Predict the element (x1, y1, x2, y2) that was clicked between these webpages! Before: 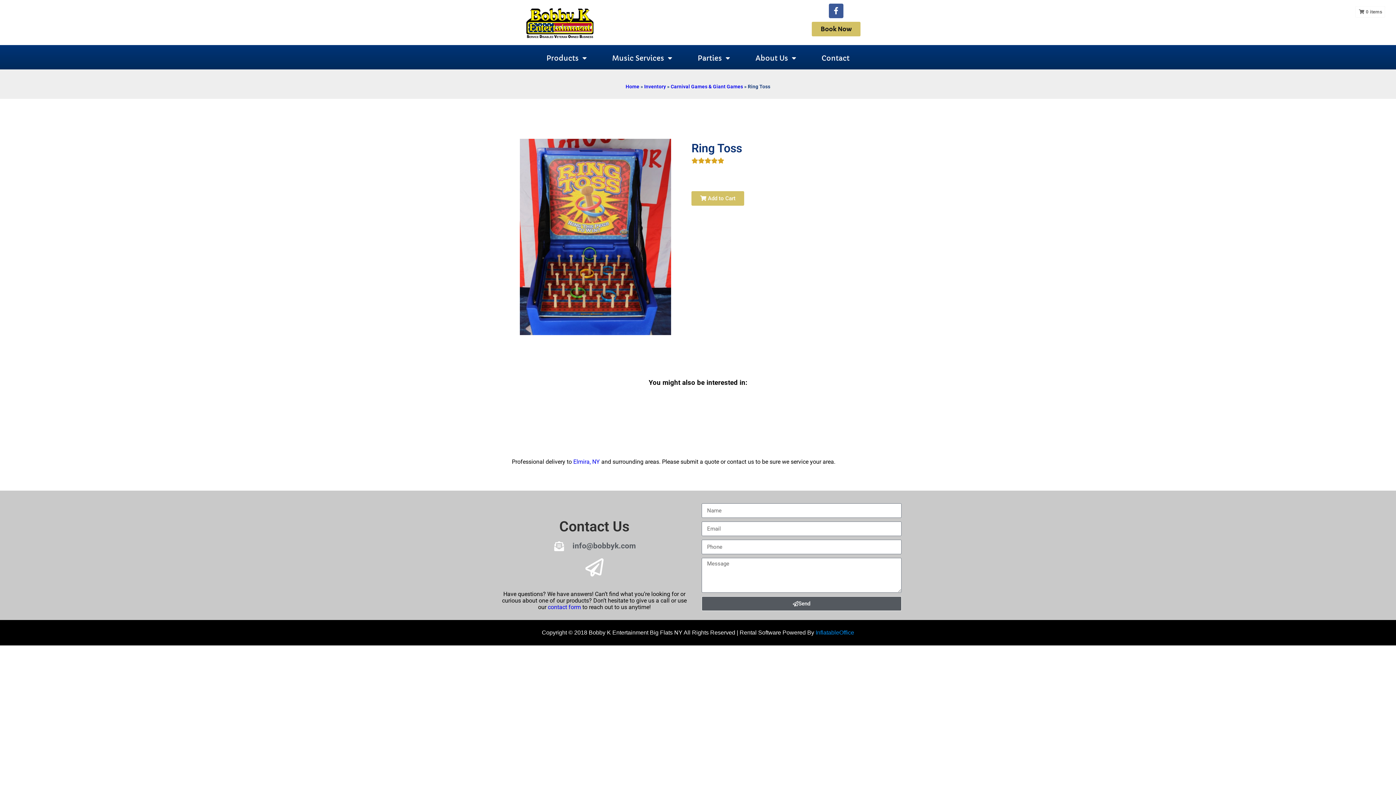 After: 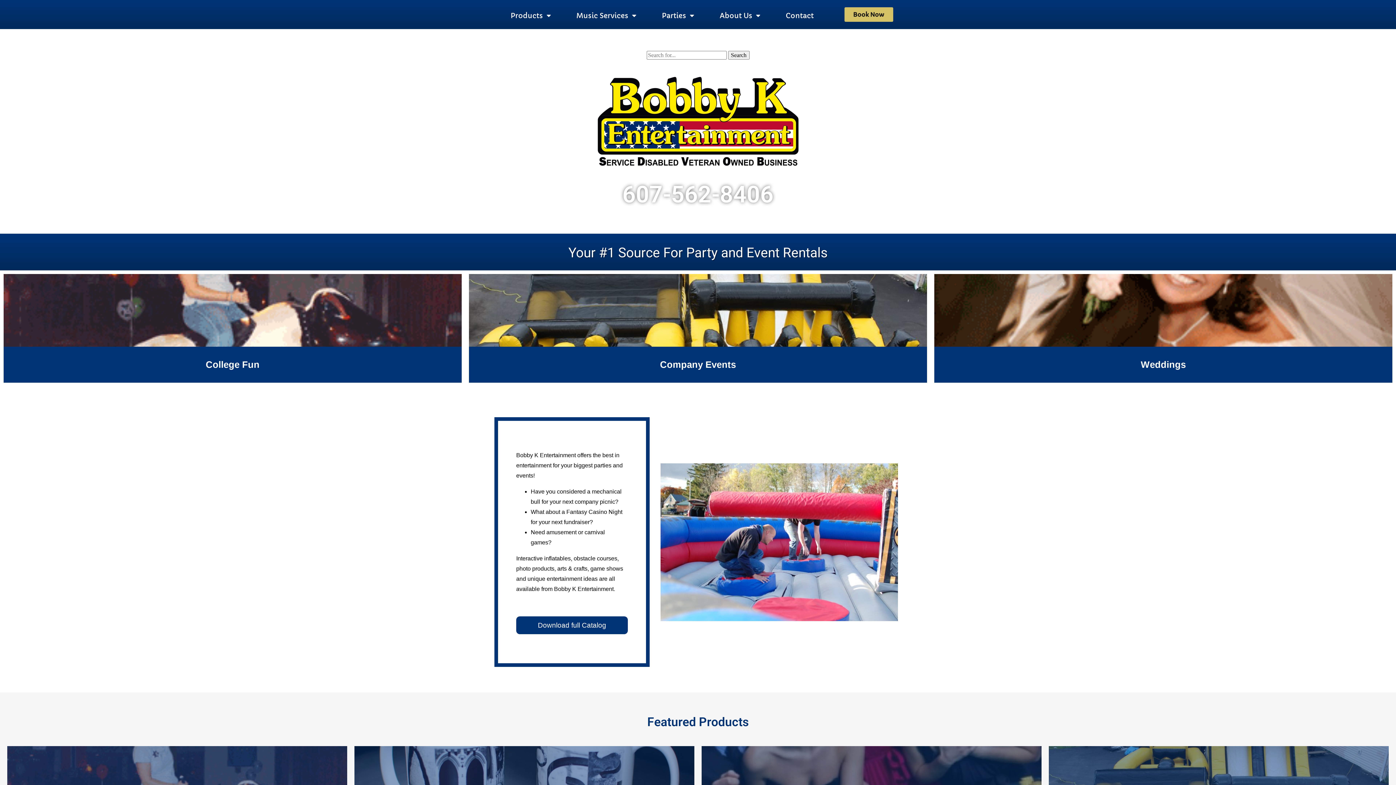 Action: label: Home bbox: (625, 83, 639, 89)